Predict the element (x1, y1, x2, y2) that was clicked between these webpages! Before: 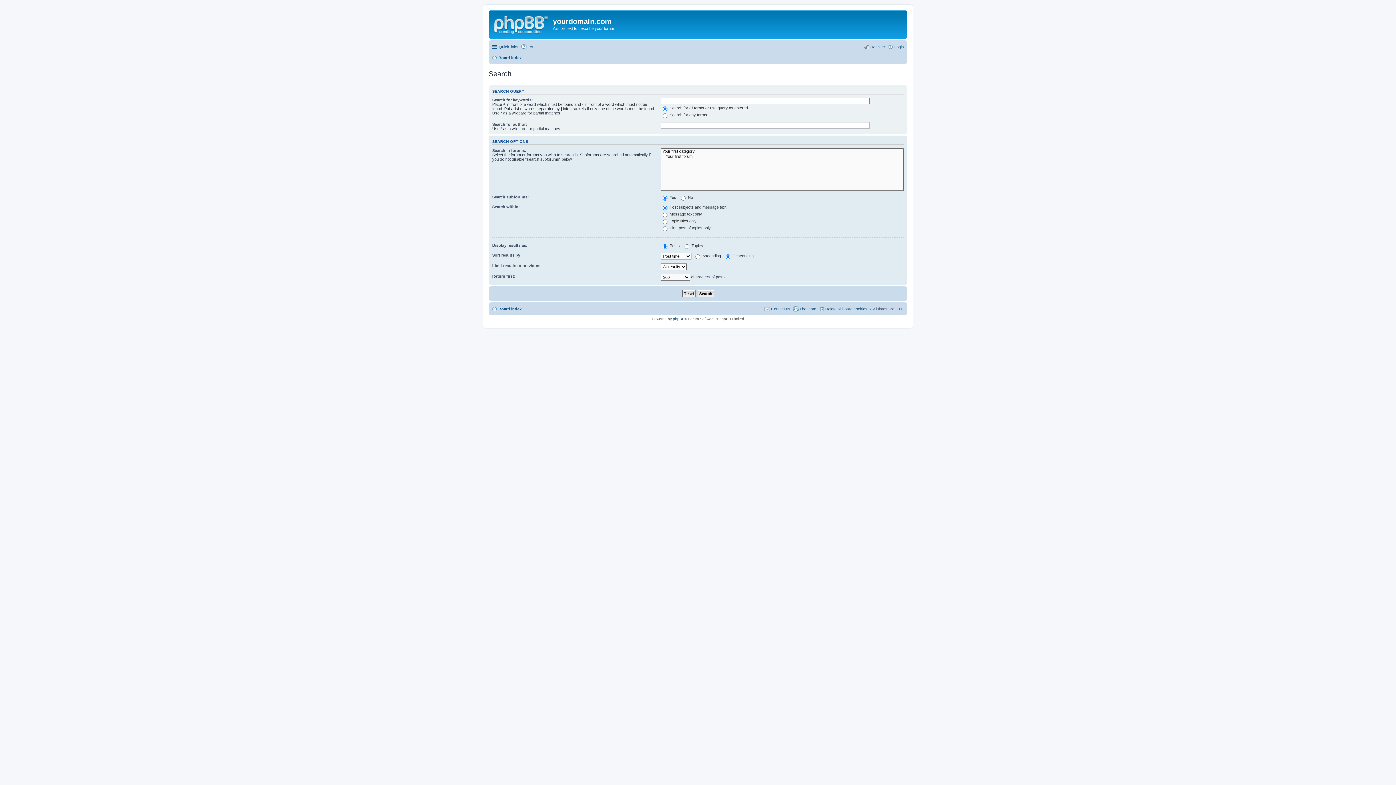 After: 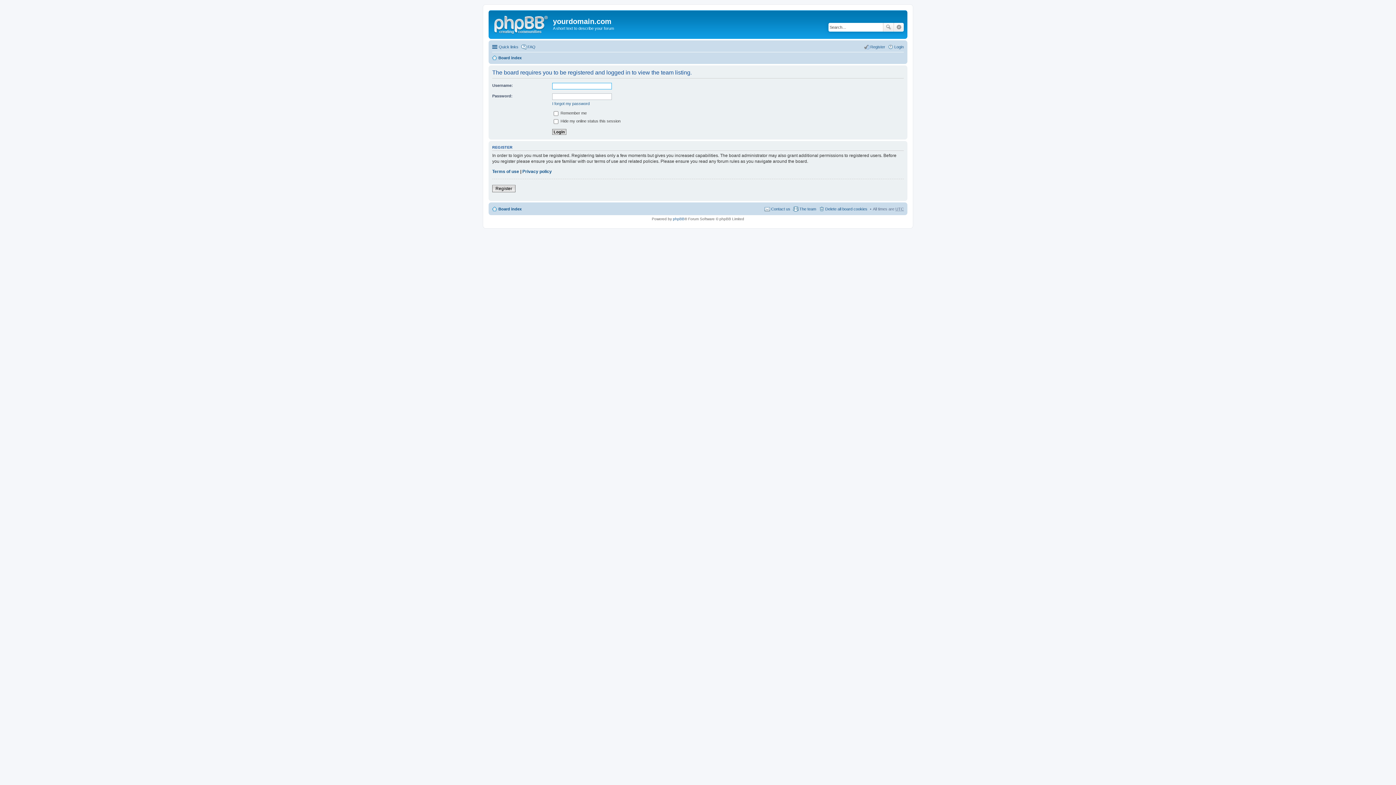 Action: label: The team bbox: (793, 304, 816, 313)